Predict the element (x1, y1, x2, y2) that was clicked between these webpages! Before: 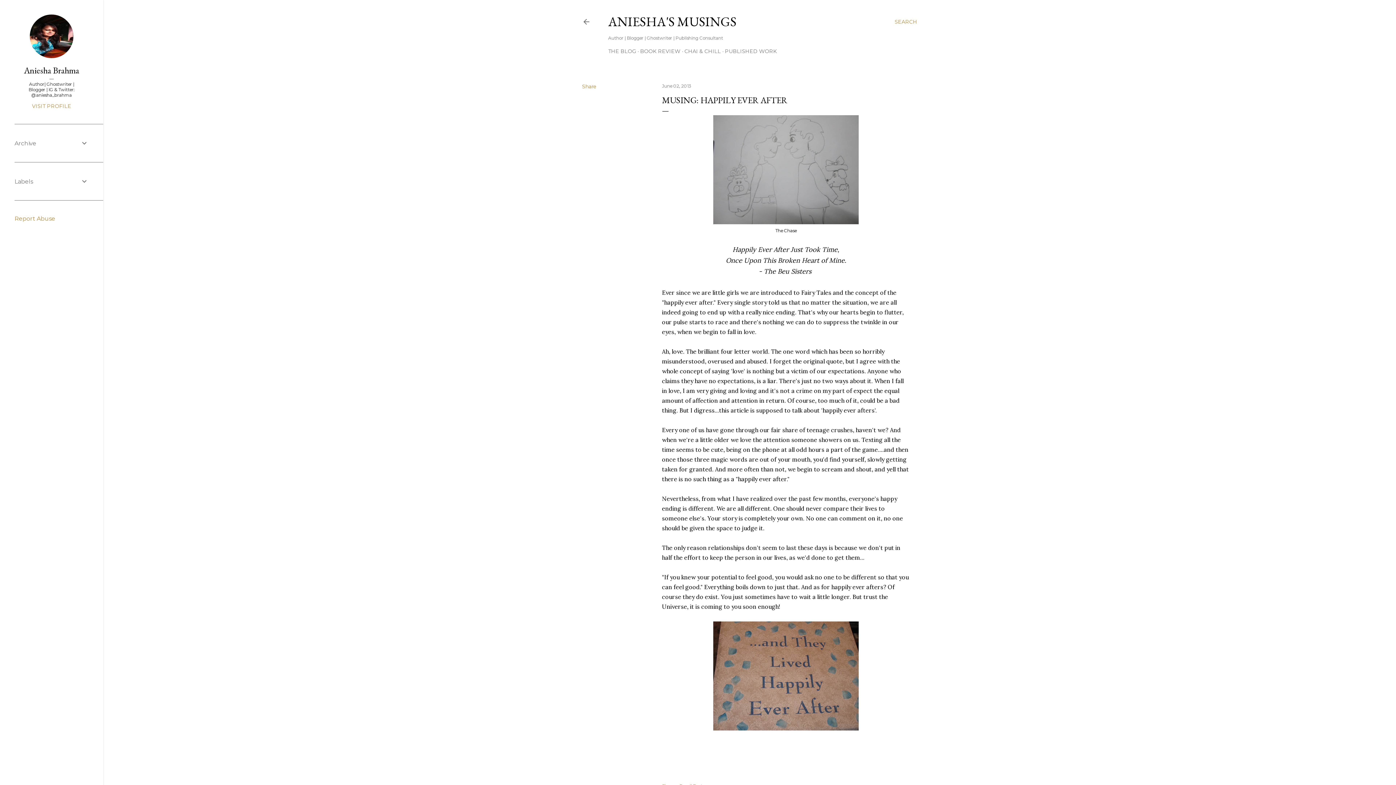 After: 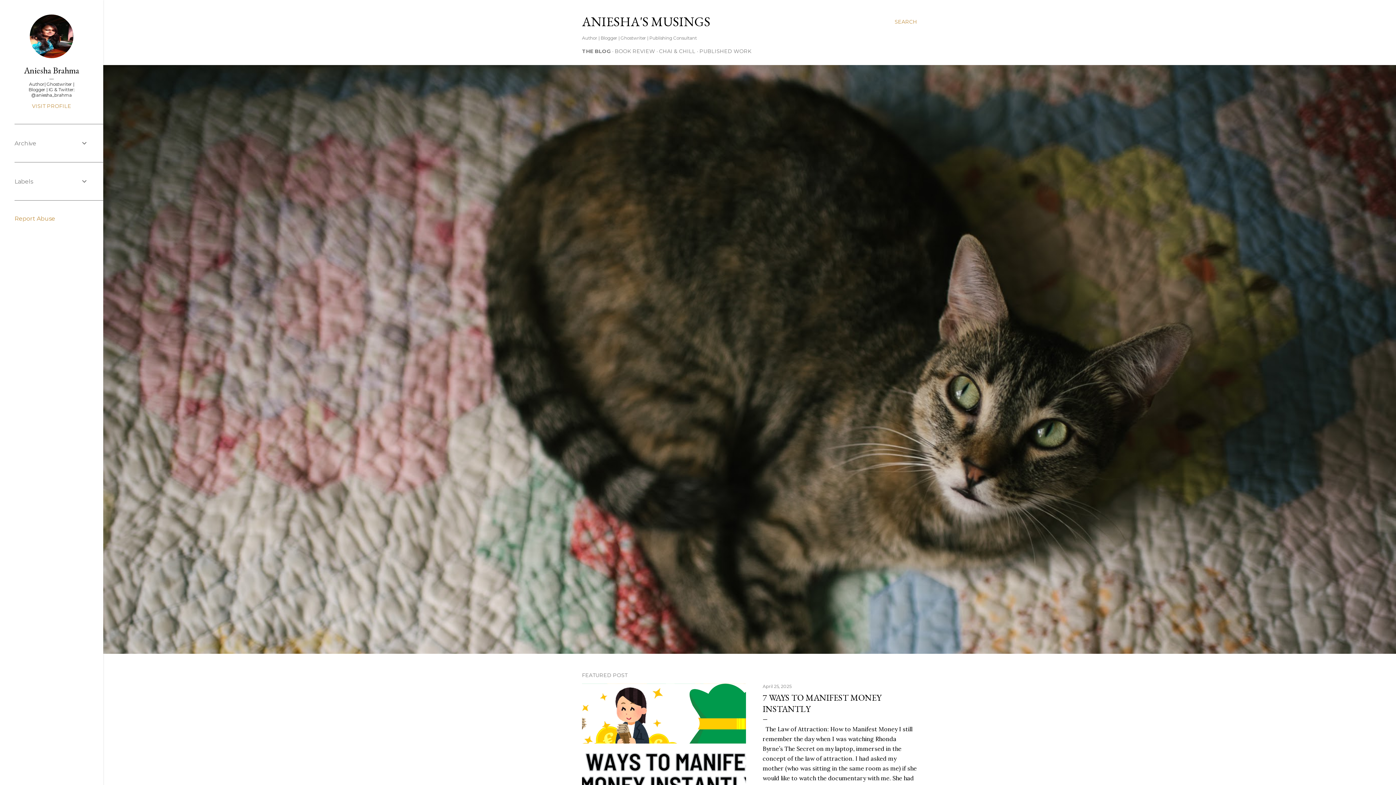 Action: label: ANIESHA'S MUSINGS bbox: (608, 13, 736, 30)